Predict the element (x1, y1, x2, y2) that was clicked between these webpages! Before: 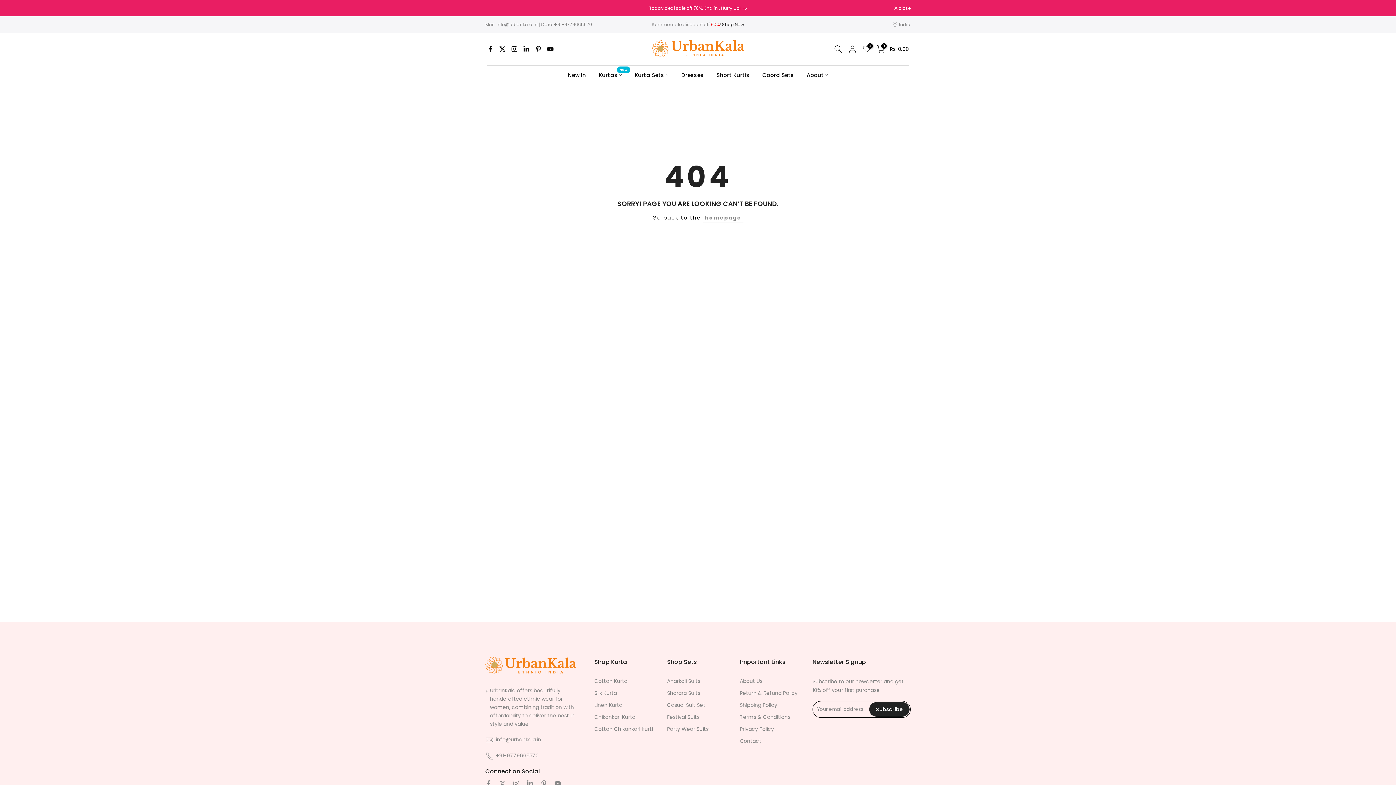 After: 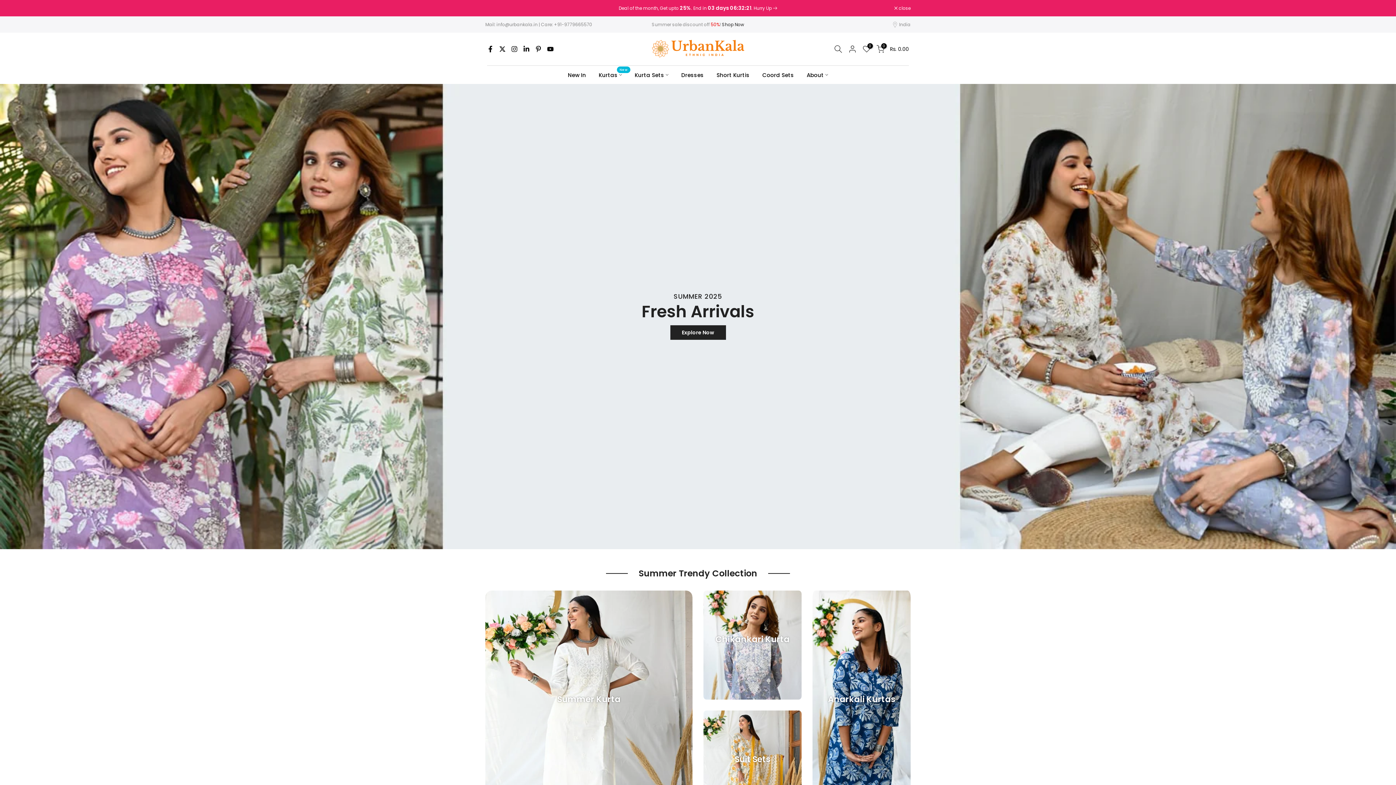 Action: label: Kurta Sets bbox: (628, 70, 675, 79)